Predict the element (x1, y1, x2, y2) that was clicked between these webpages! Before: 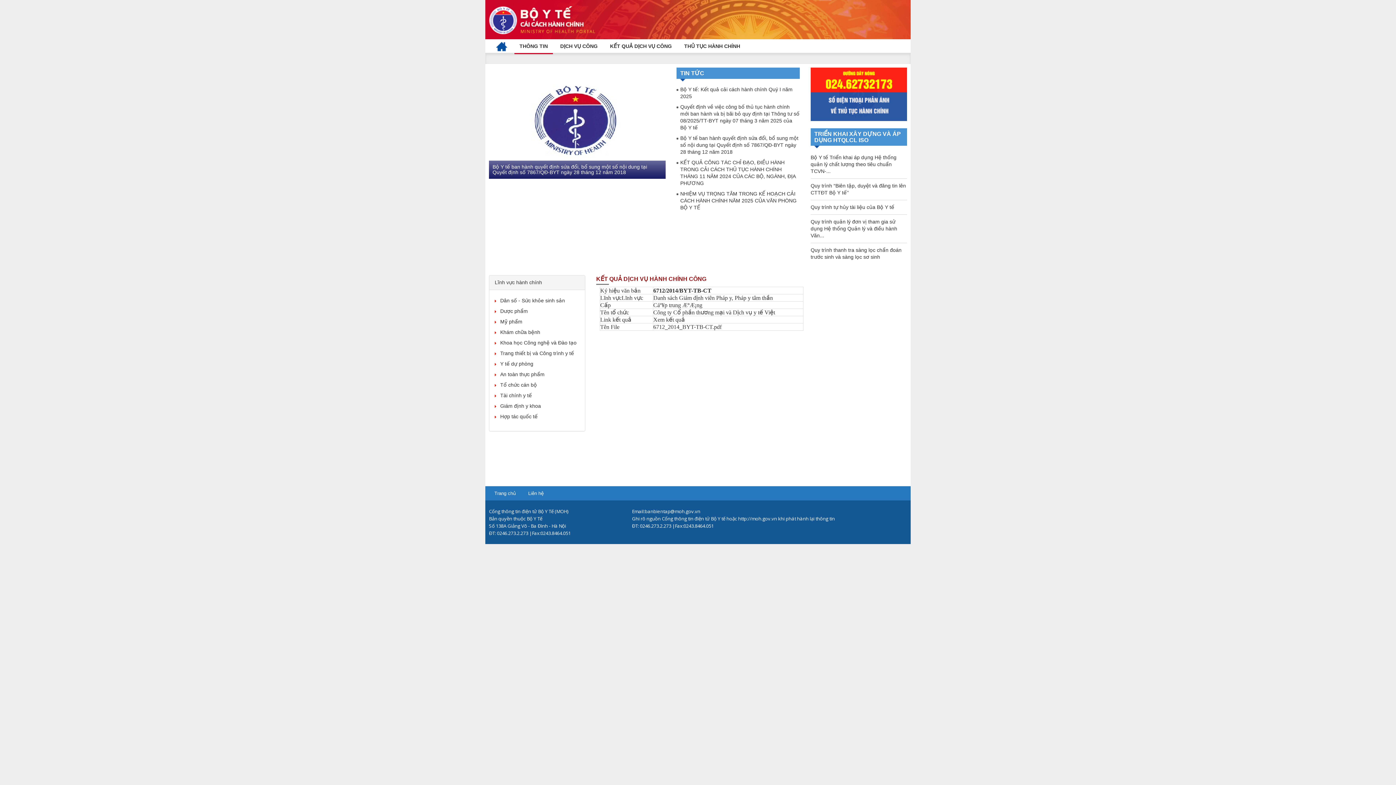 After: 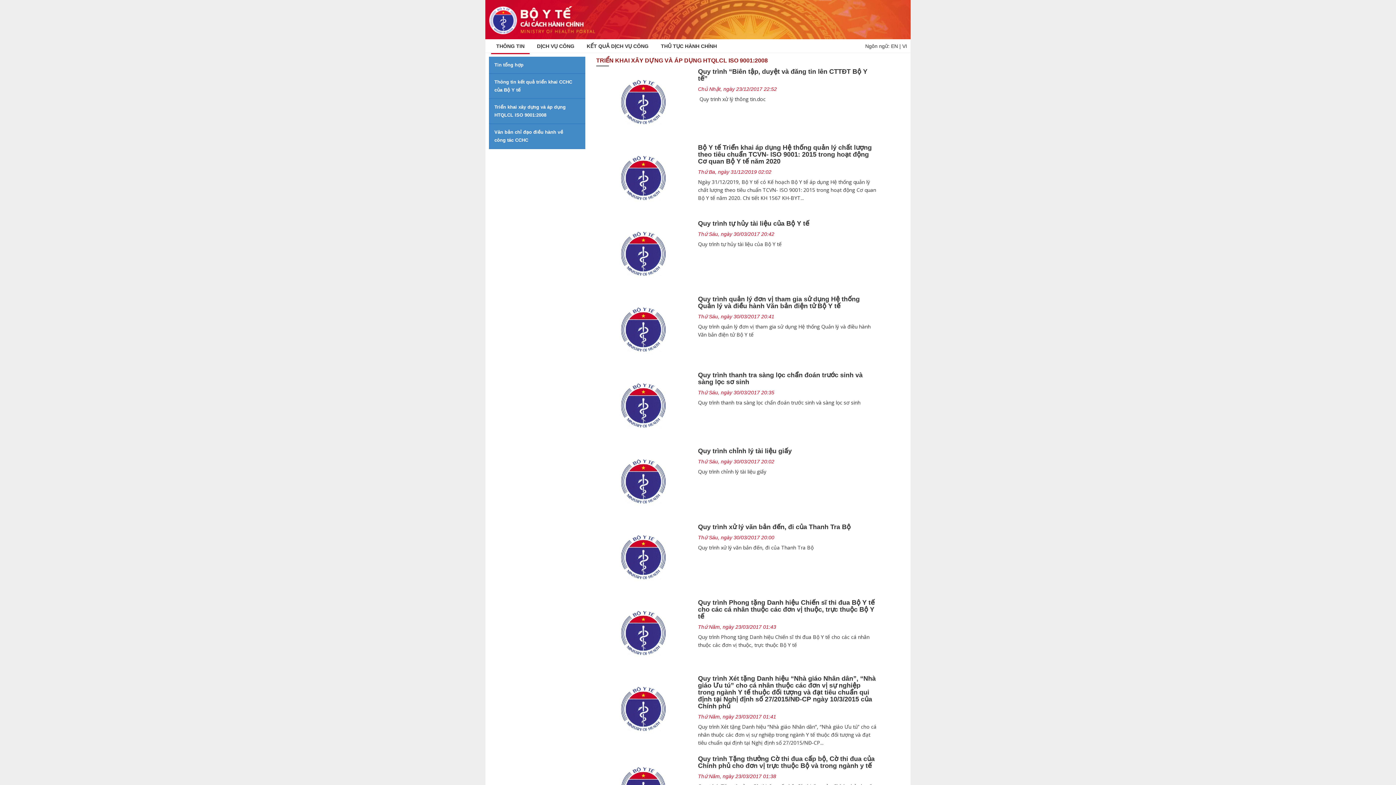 Action: label: TRIỂN KHAI XÂY DỰNG VÀ ÁP DỤNG HTQLCL ISO bbox: (814, 130, 901, 143)